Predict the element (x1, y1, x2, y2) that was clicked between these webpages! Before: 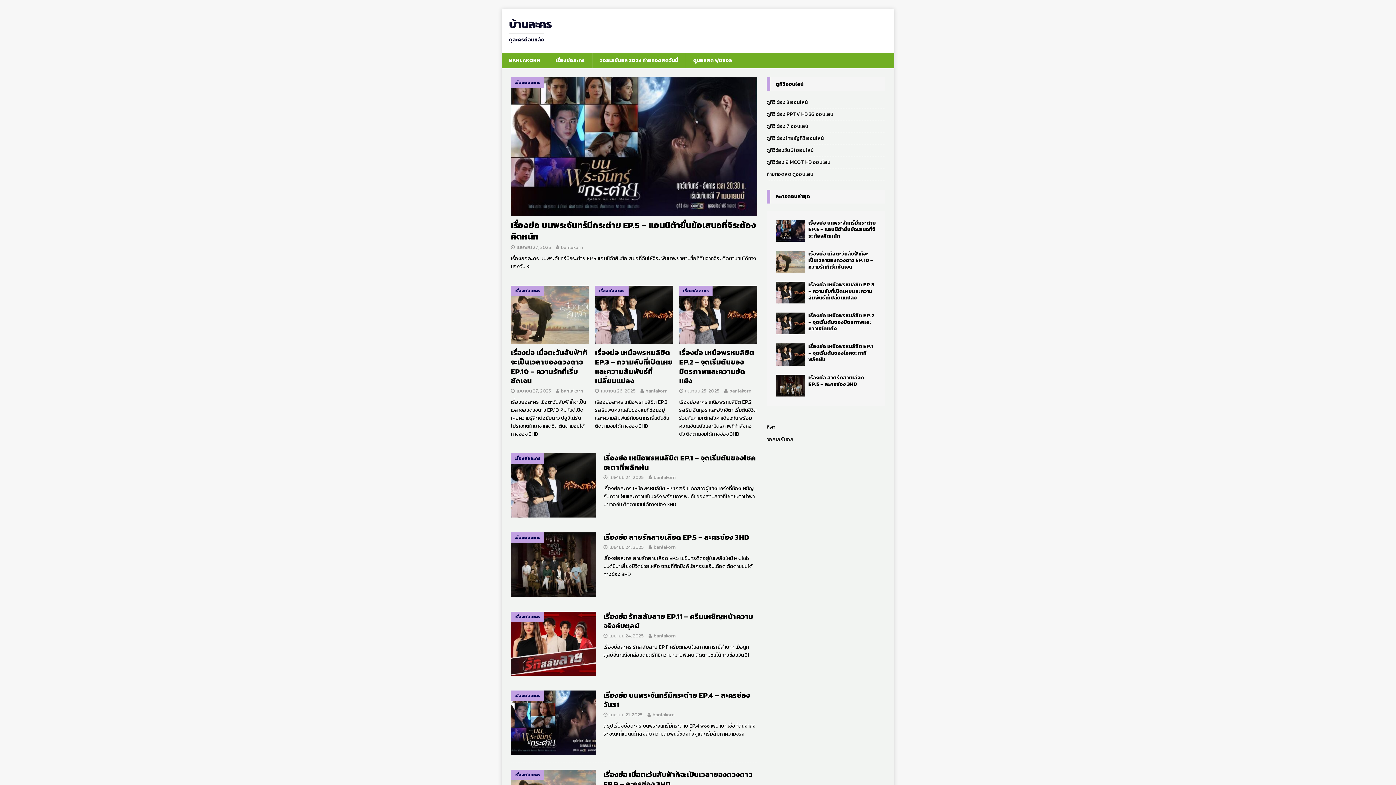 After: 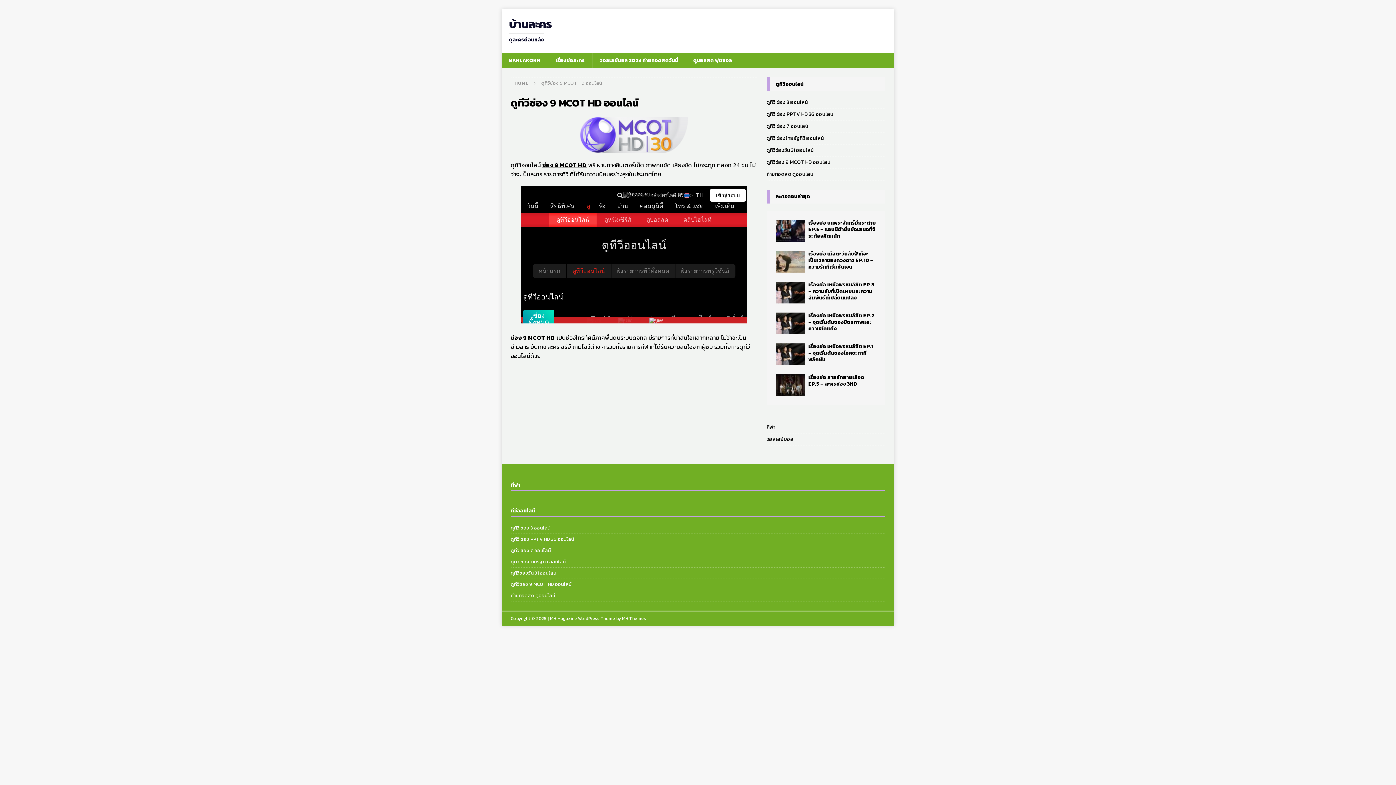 Action: bbox: (766, 156, 885, 168) label: ดูทีวีช่อง 9 MCOT HD ออนไลน์